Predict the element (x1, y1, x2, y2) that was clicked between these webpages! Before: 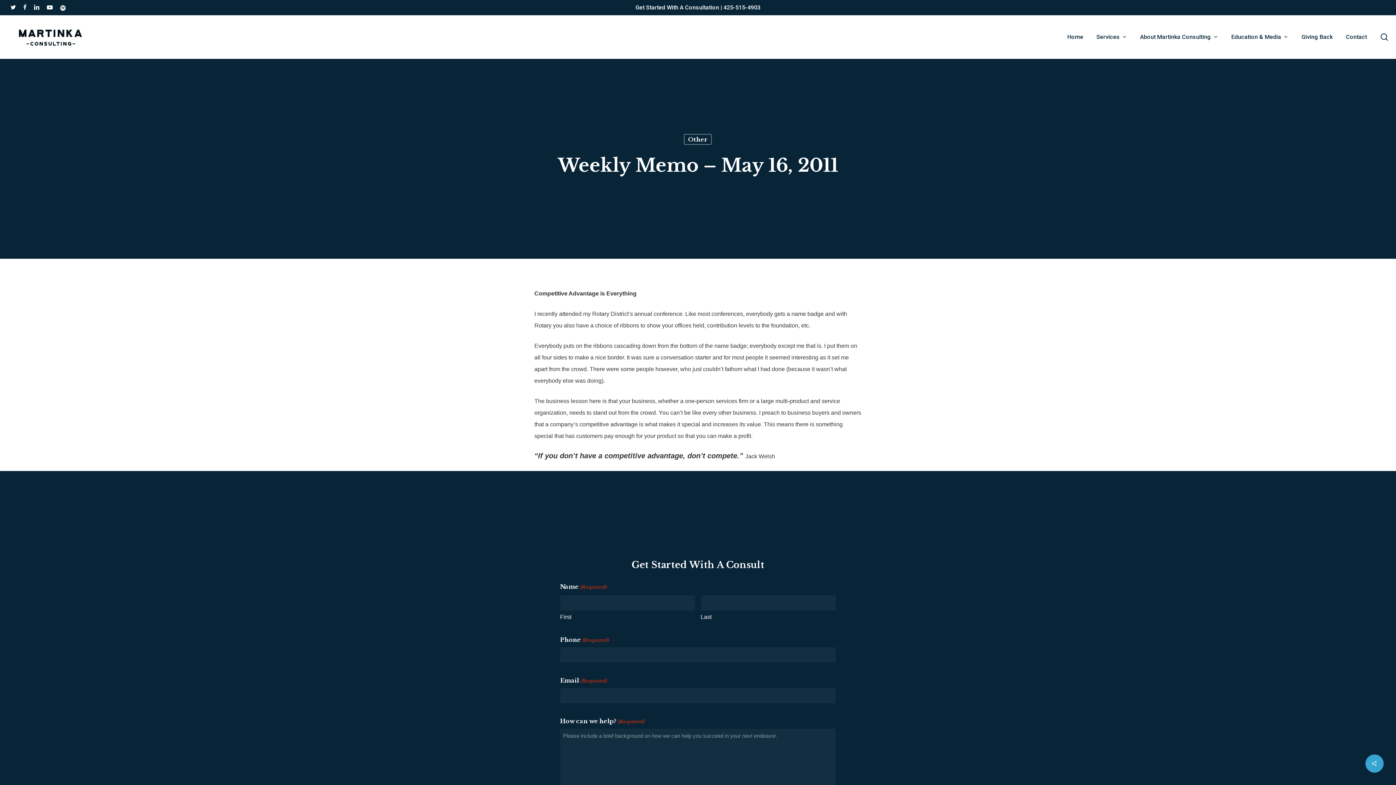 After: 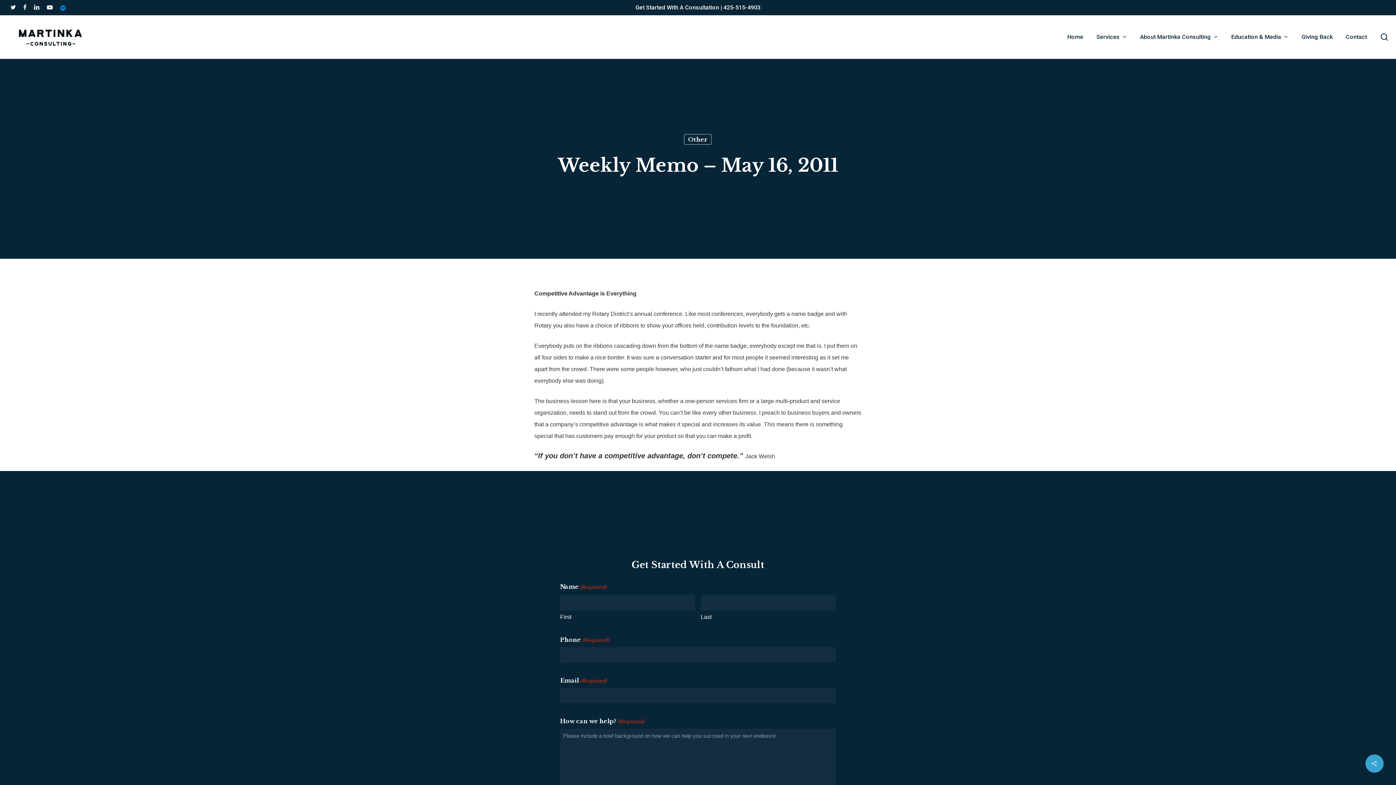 Action: label: spotify bbox: (60, 2, 65, 12)